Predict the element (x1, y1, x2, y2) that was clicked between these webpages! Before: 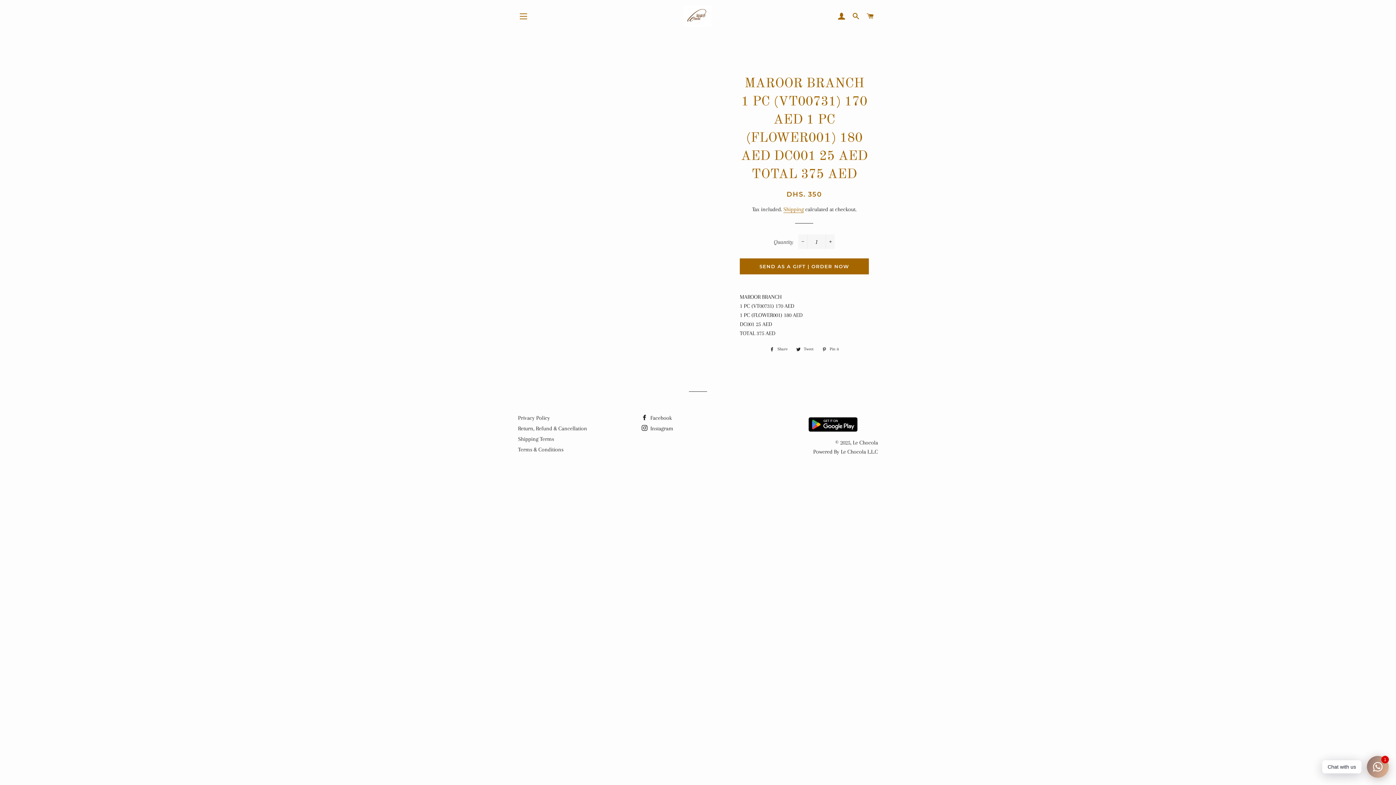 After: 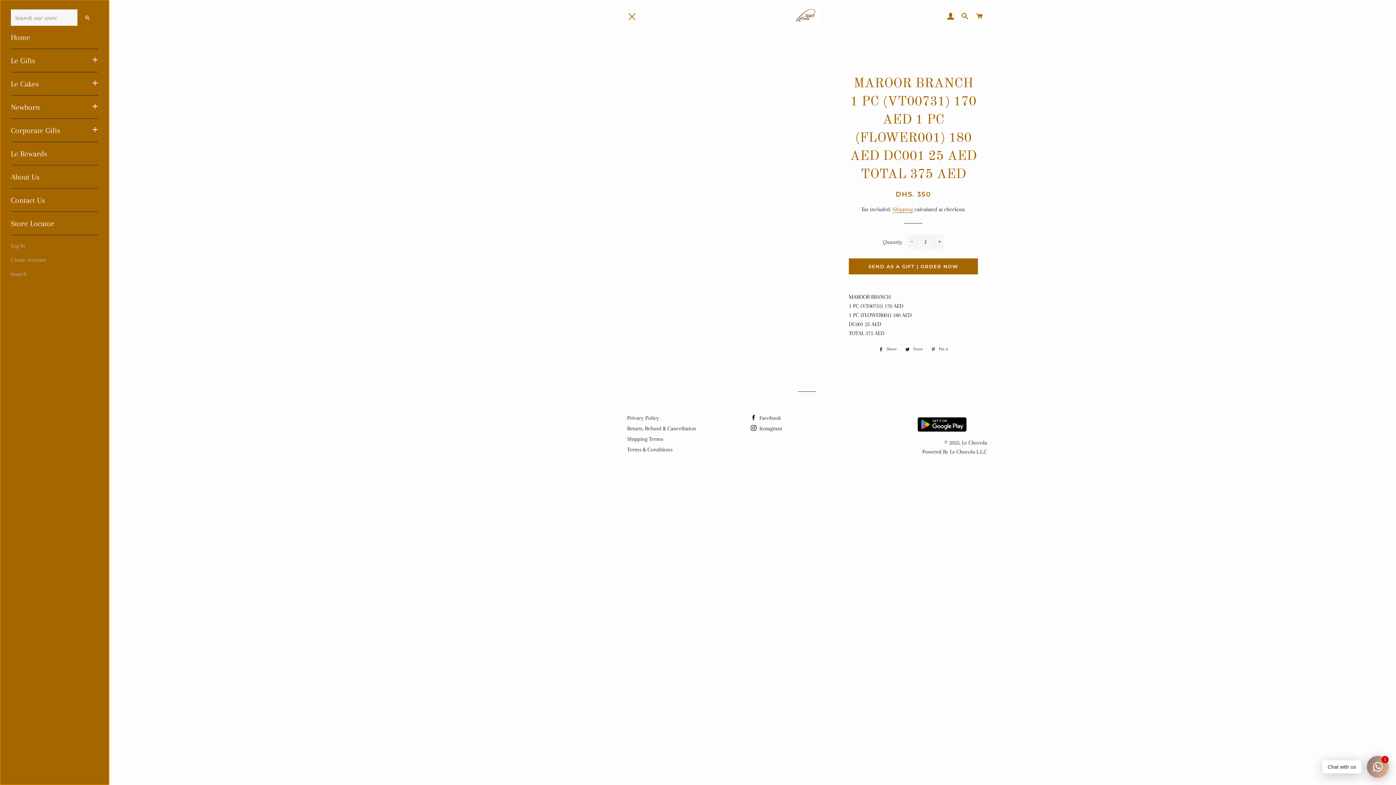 Action: bbox: (514, 7, 532, 25) label: SITE NAVIGATION